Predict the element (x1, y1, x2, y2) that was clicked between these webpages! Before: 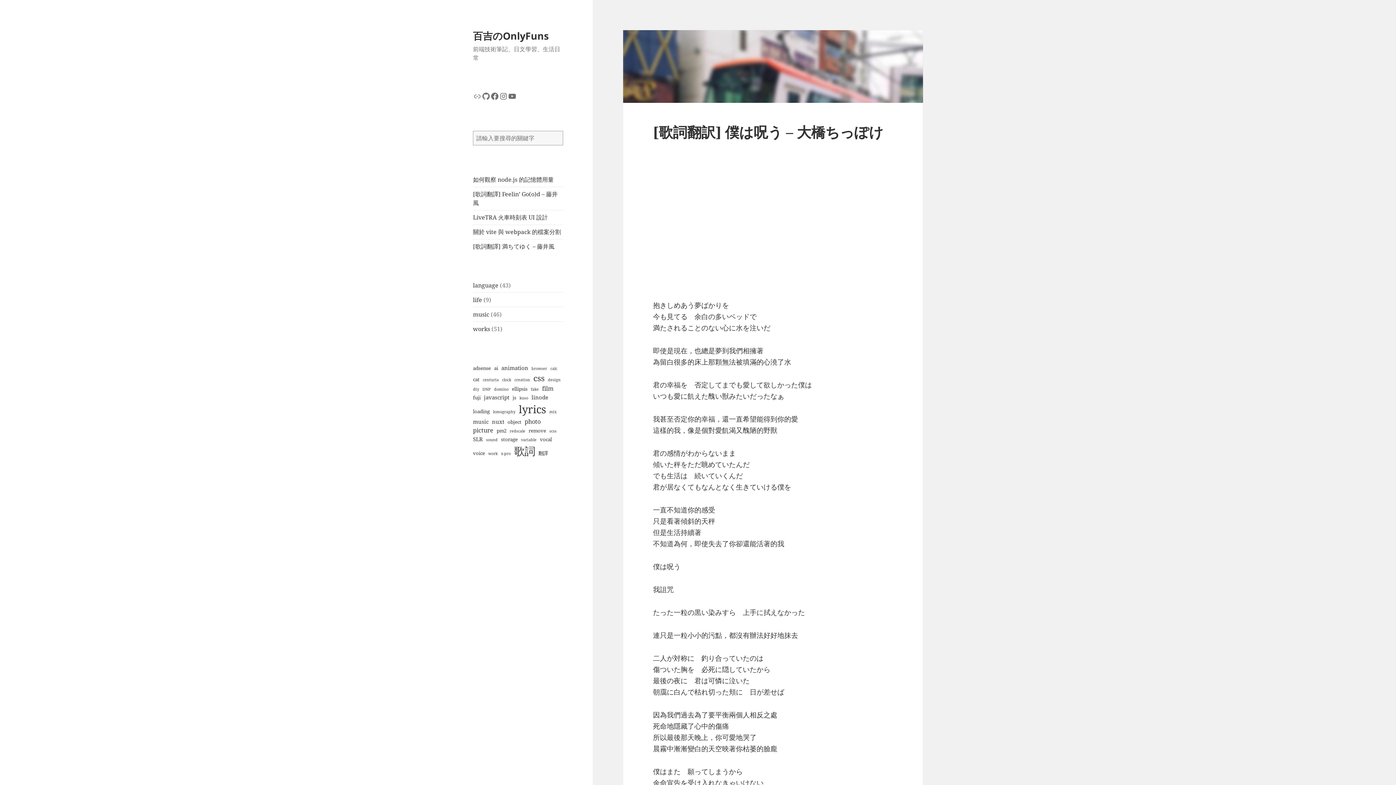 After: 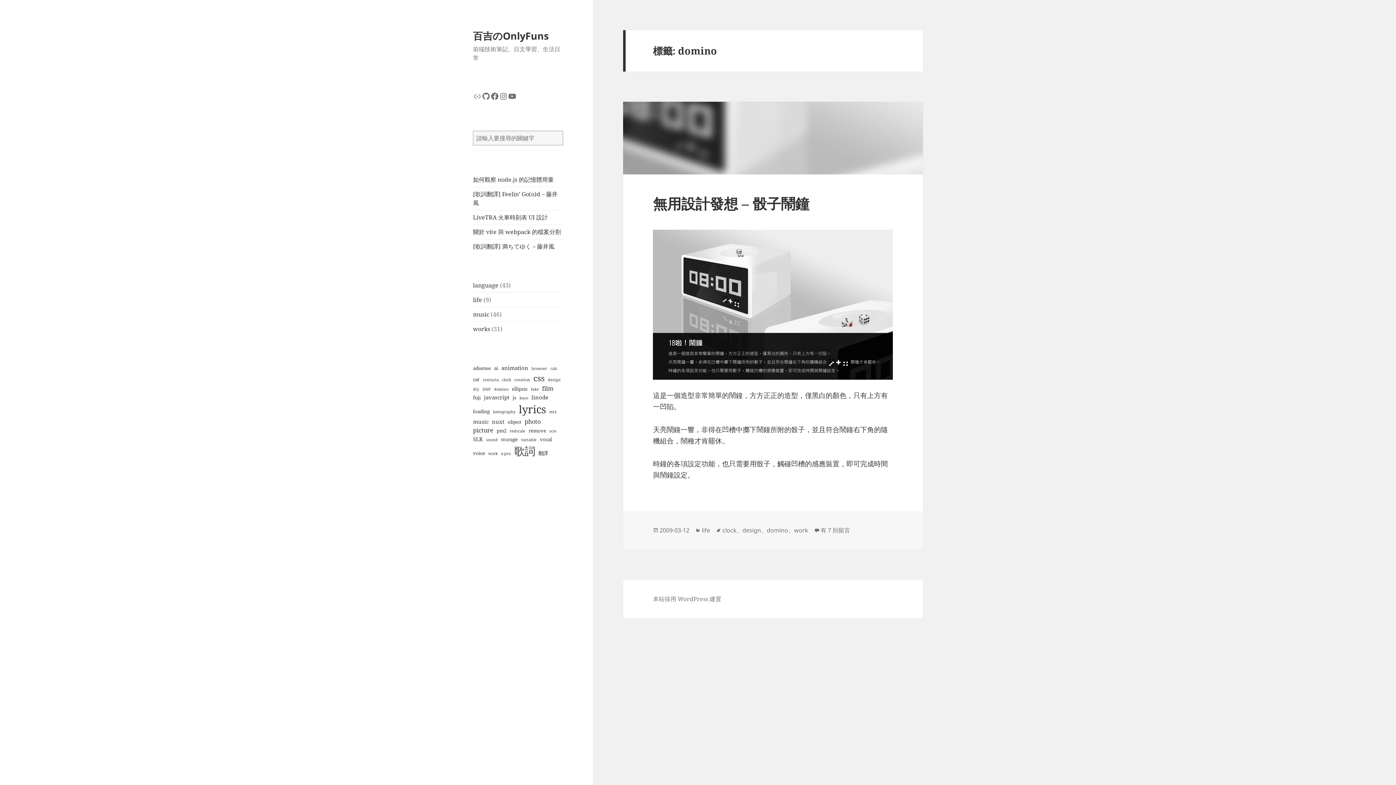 Action: bbox: (494, 386, 508, 392) label: domino (1 個項目)